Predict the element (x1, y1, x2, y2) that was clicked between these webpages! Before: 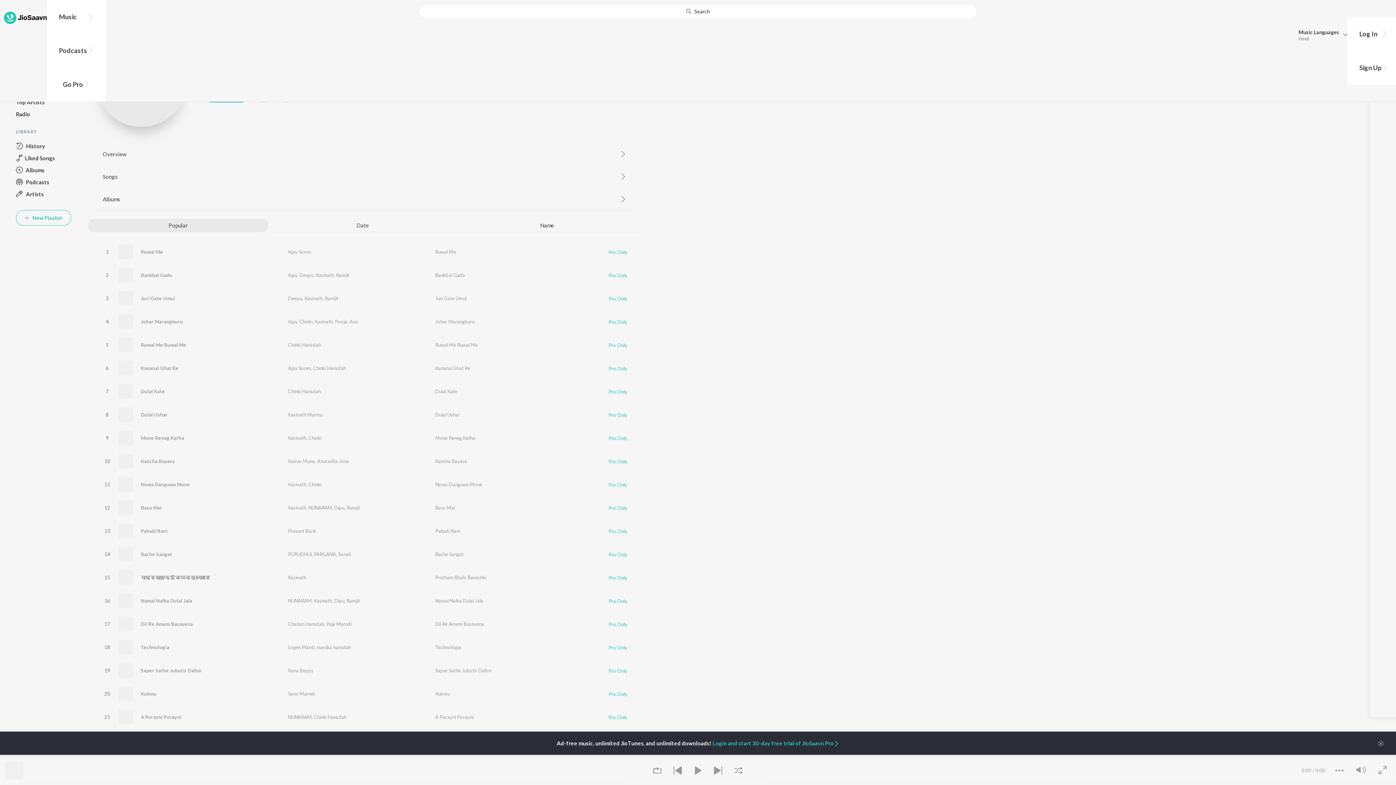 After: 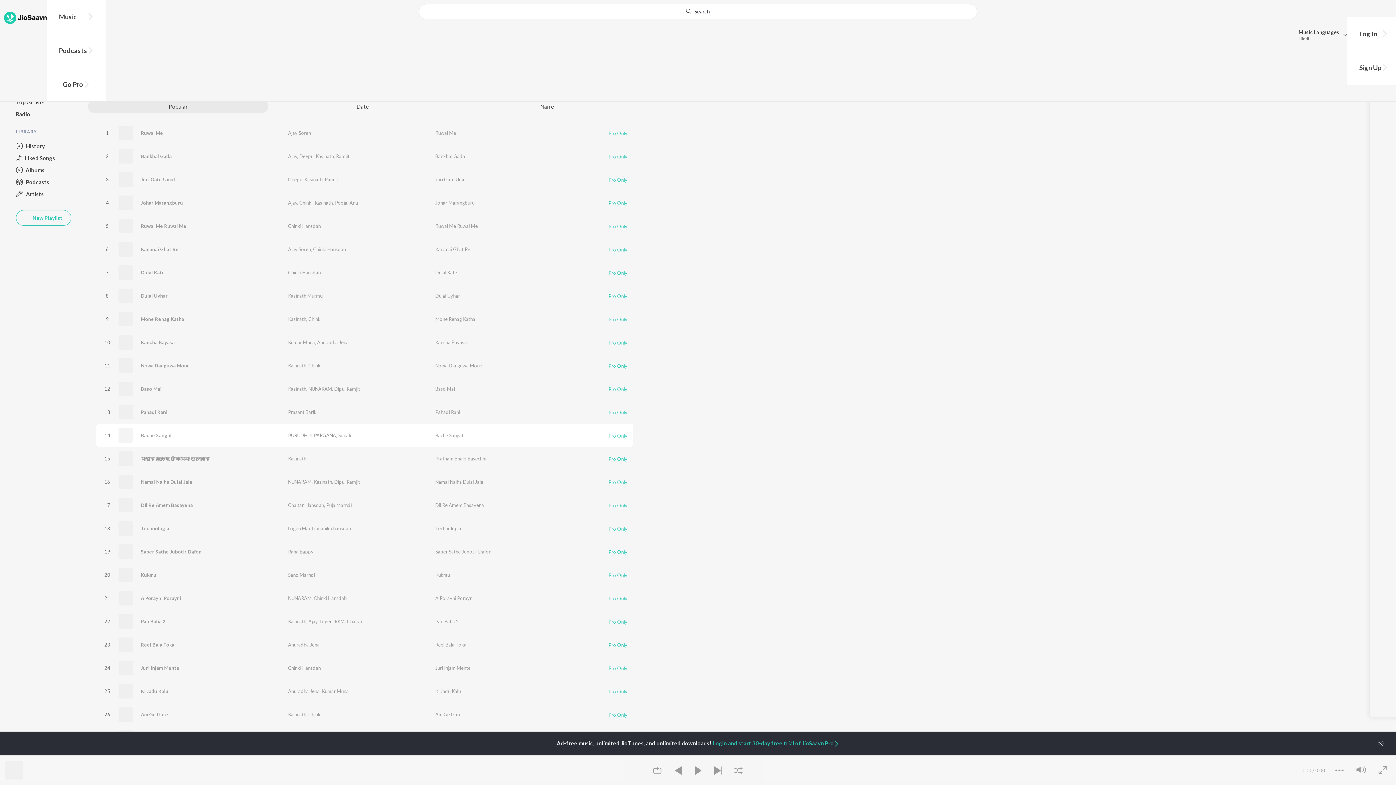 Action: bbox: (288, 435, 306, 441) label: Kasinath